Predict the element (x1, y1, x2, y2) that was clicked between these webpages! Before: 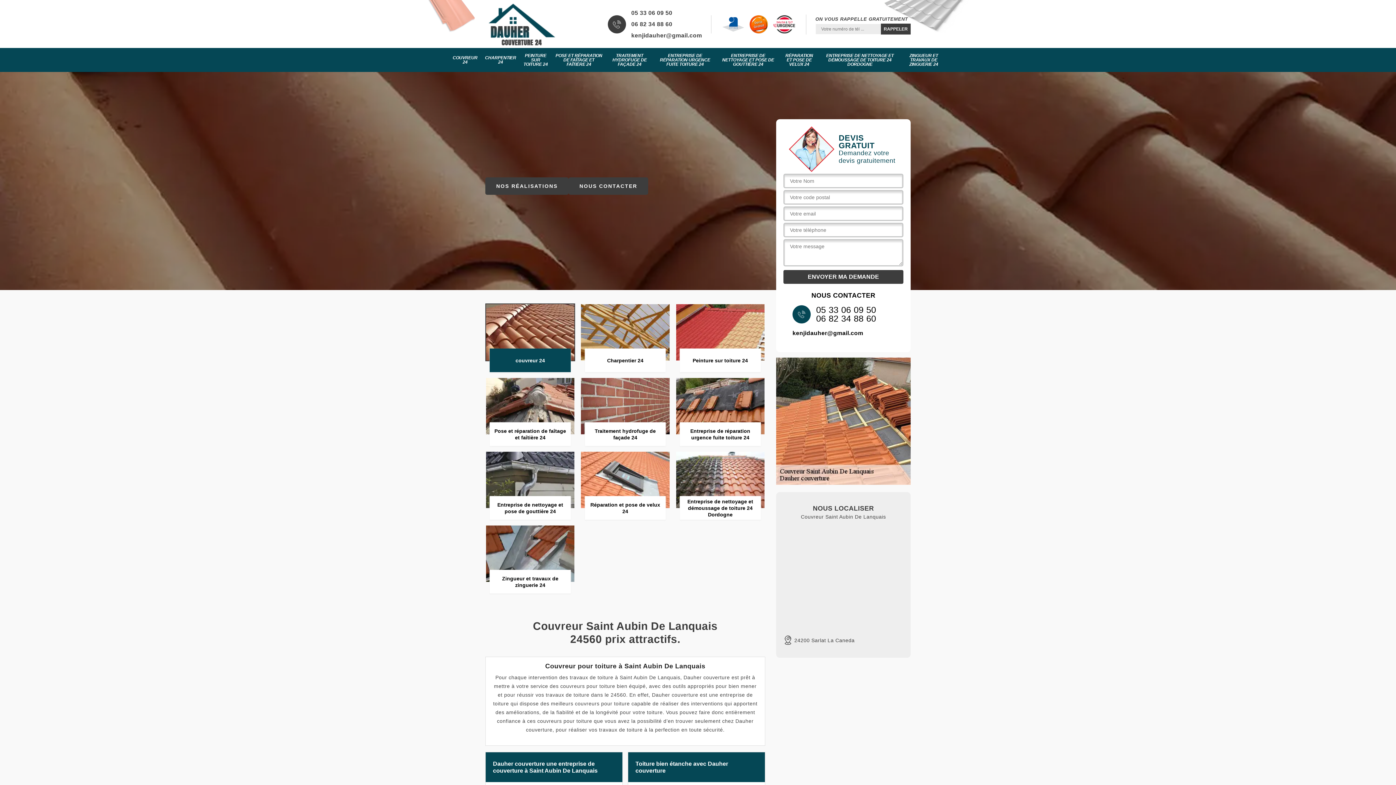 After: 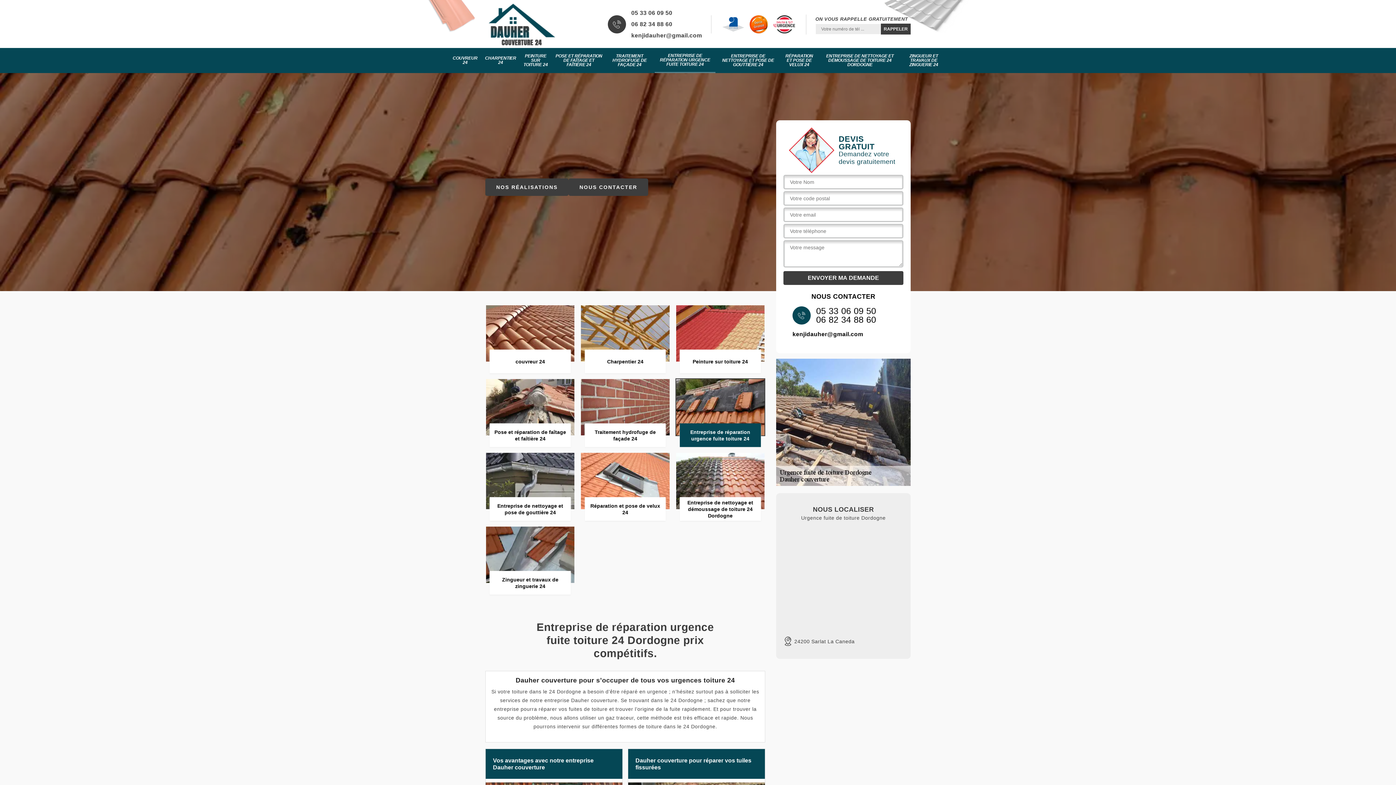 Action: bbox: (675, 377, 765, 446) label: Entreprise de réparation urgence fuite toiture 24